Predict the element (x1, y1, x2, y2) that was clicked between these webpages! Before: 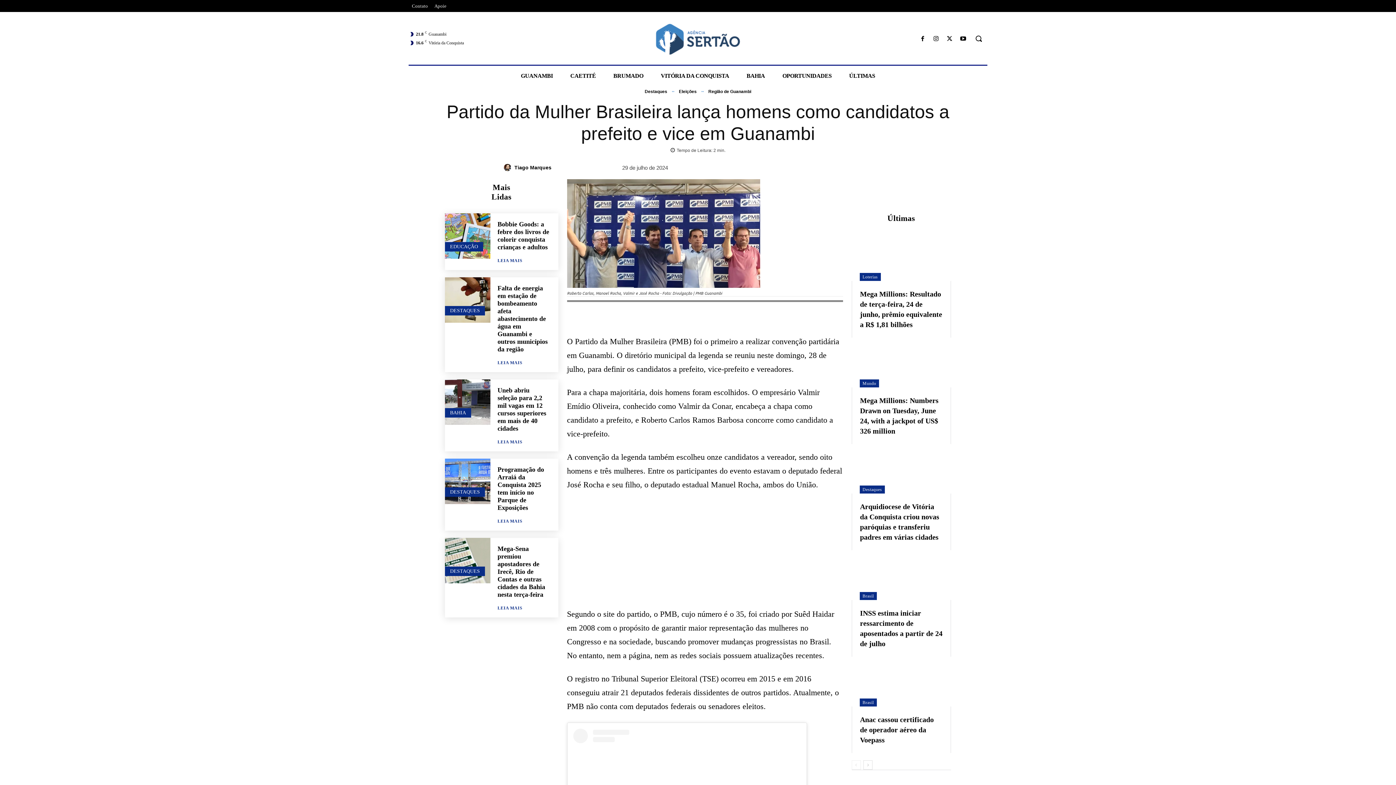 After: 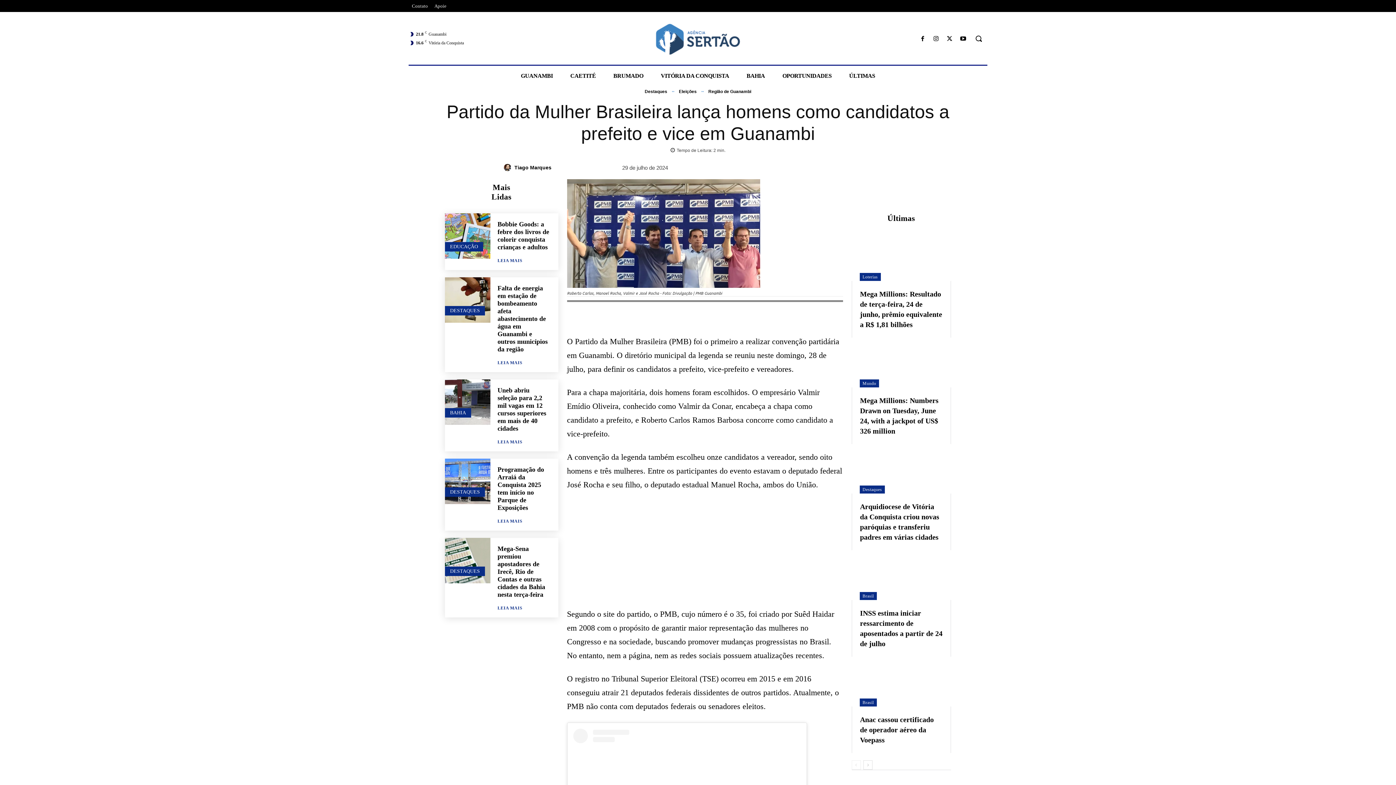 Action: label: Copy URL bbox: (706, 161, 752, 176)